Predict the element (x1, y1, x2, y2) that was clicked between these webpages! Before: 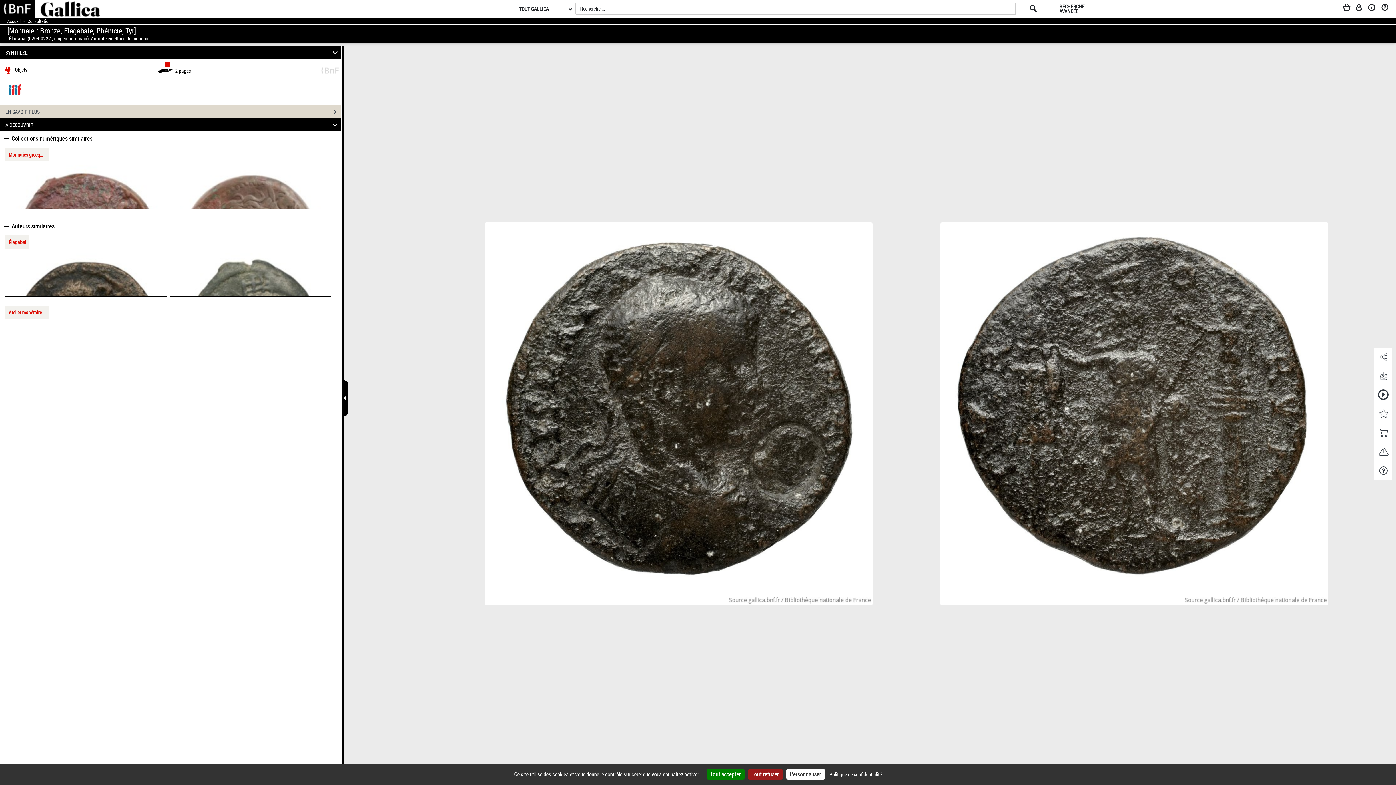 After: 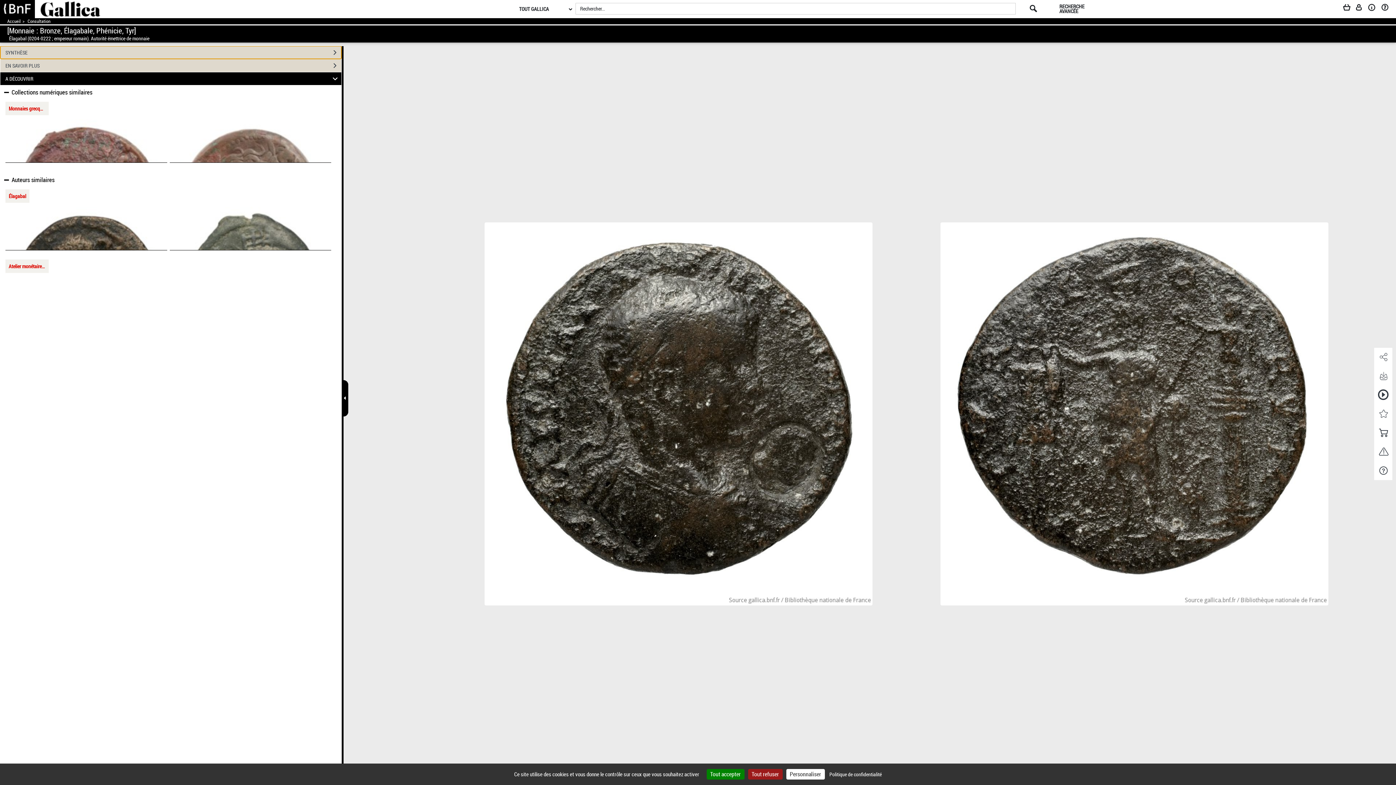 Action: label: SYNTHÈSE bbox: (0, 46, 341, 58)